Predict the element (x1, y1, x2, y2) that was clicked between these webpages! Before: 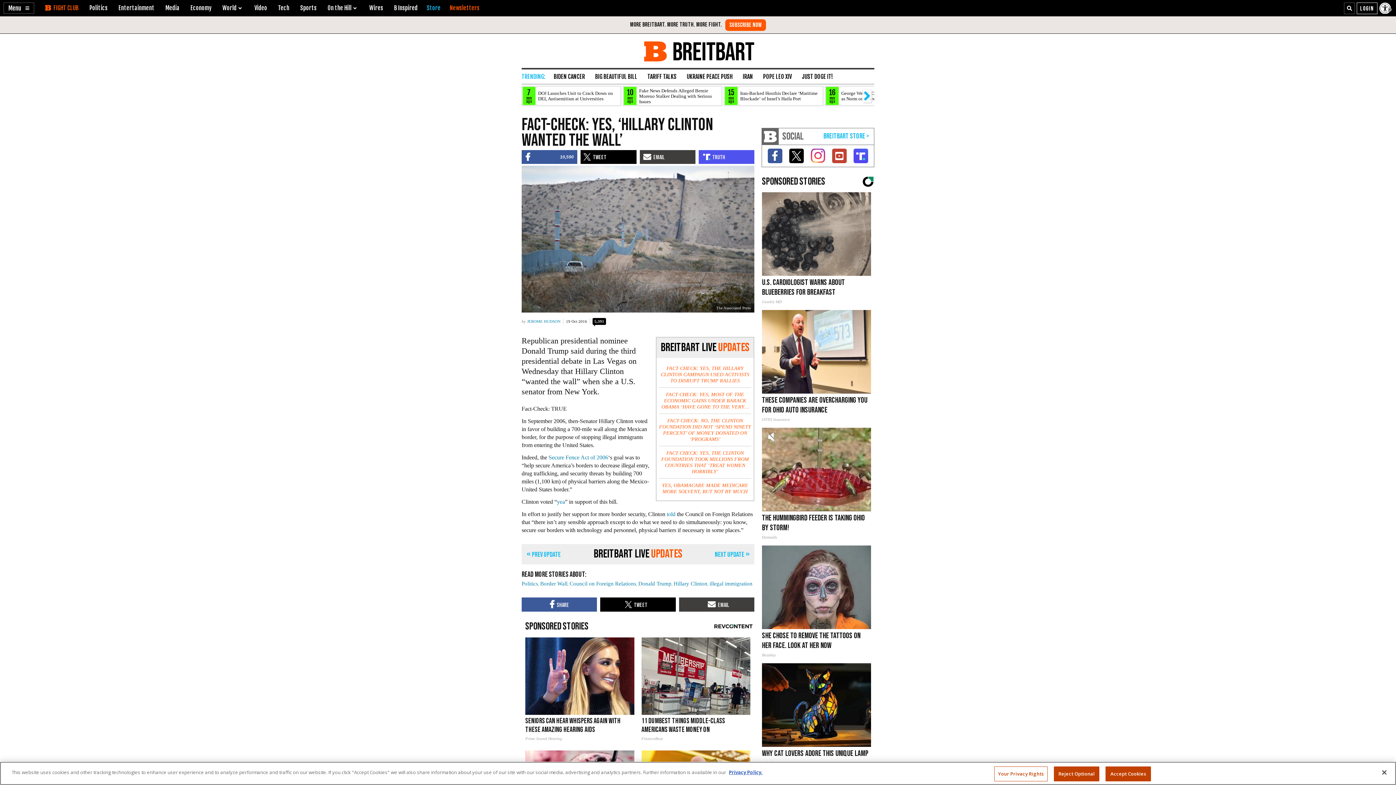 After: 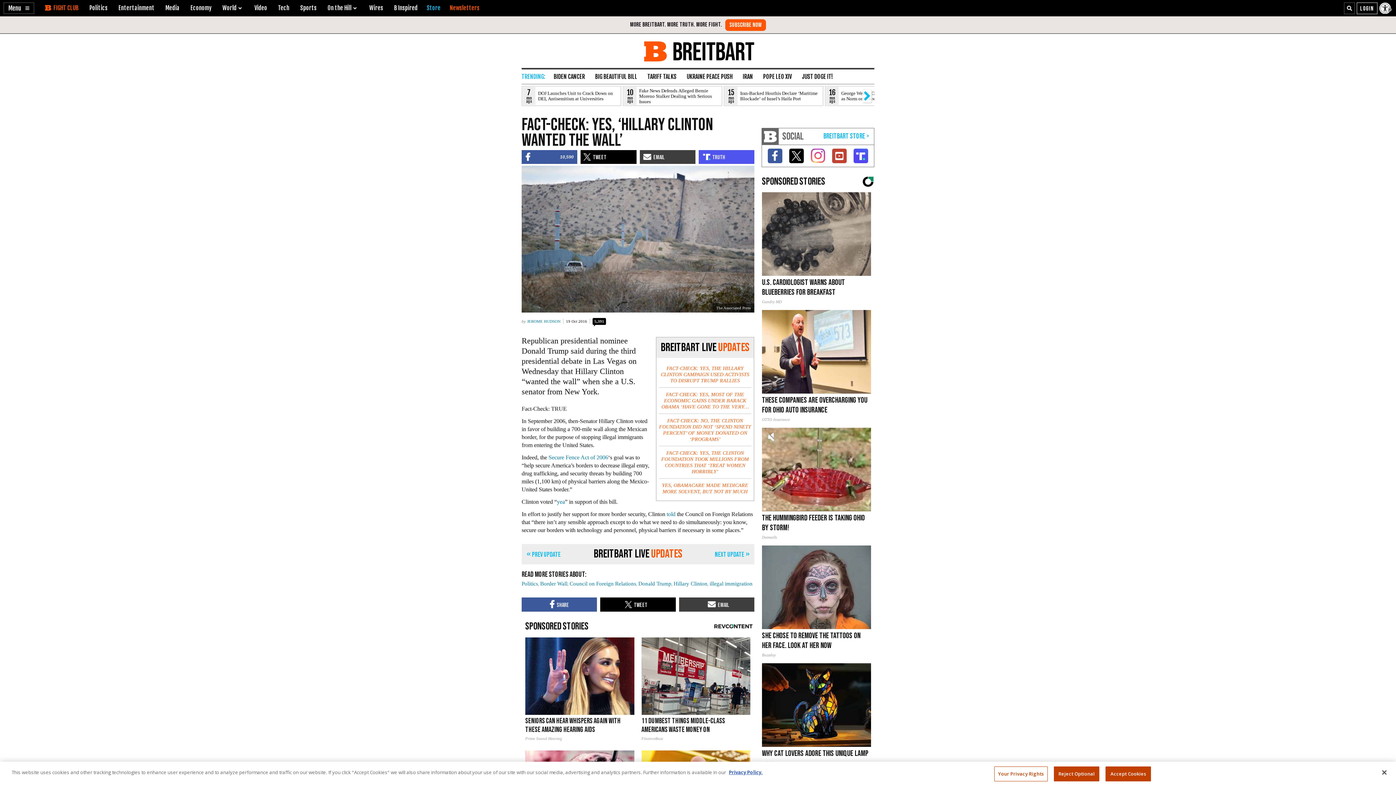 Action: bbox: (810, 148, 825, 163)